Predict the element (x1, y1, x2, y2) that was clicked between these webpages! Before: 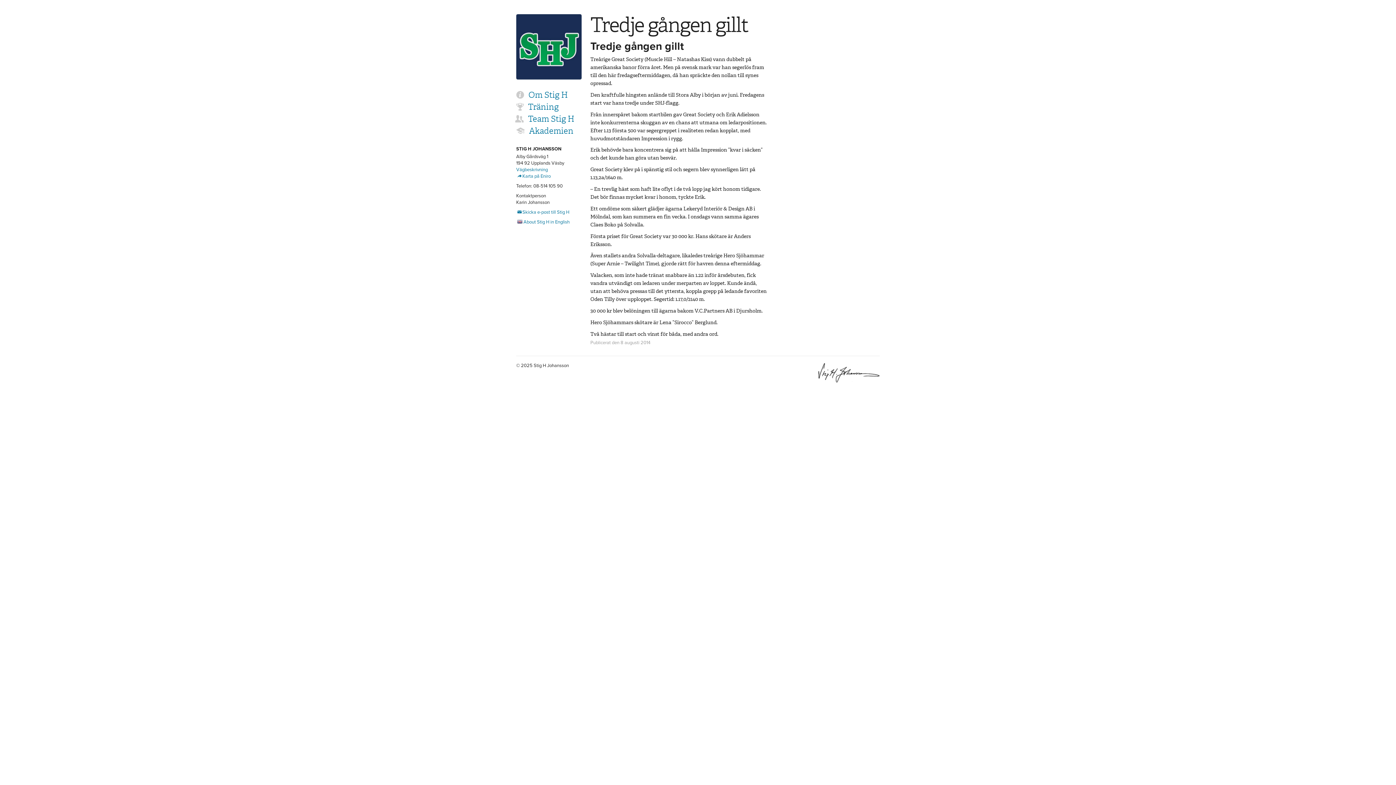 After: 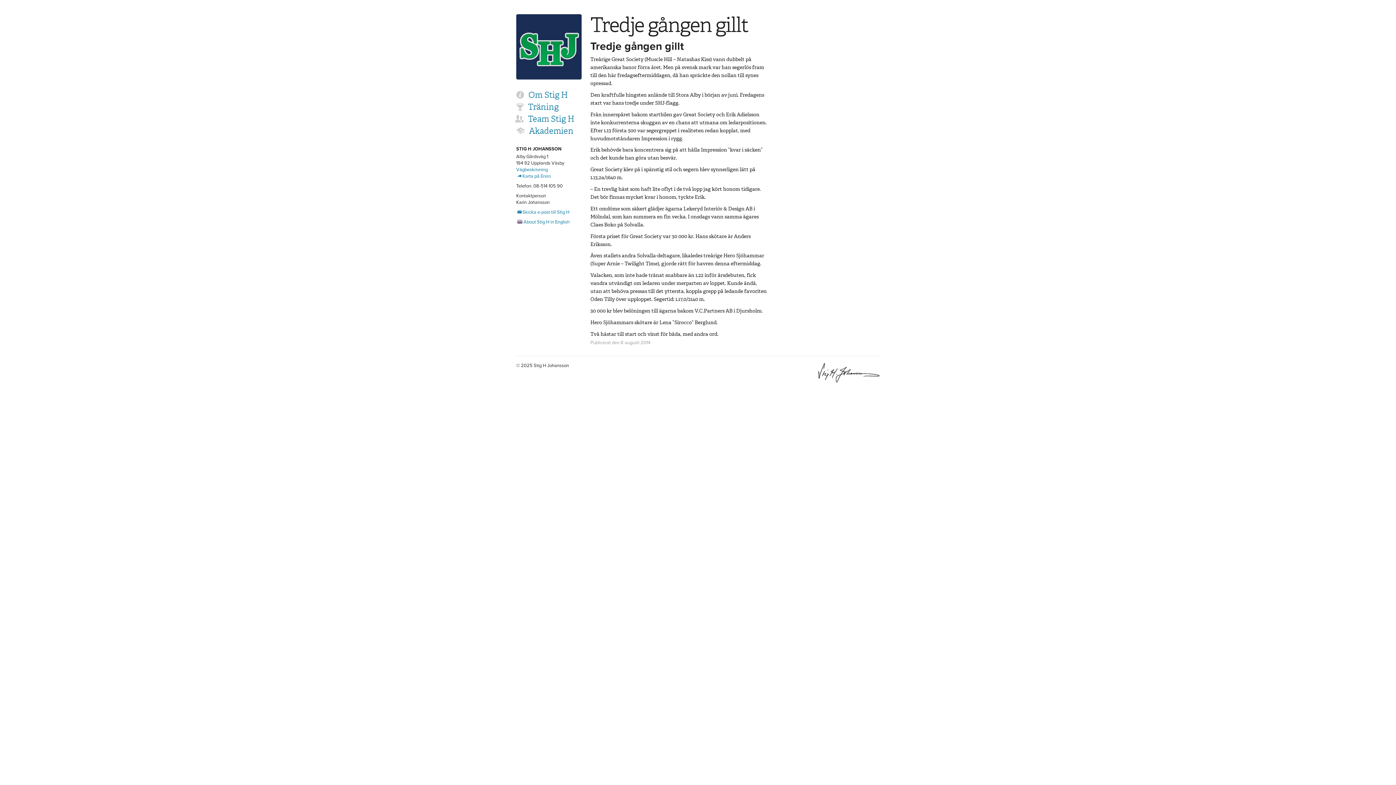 Action: label: Tredje gången gillt bbox: (590, 11, 748, 38)